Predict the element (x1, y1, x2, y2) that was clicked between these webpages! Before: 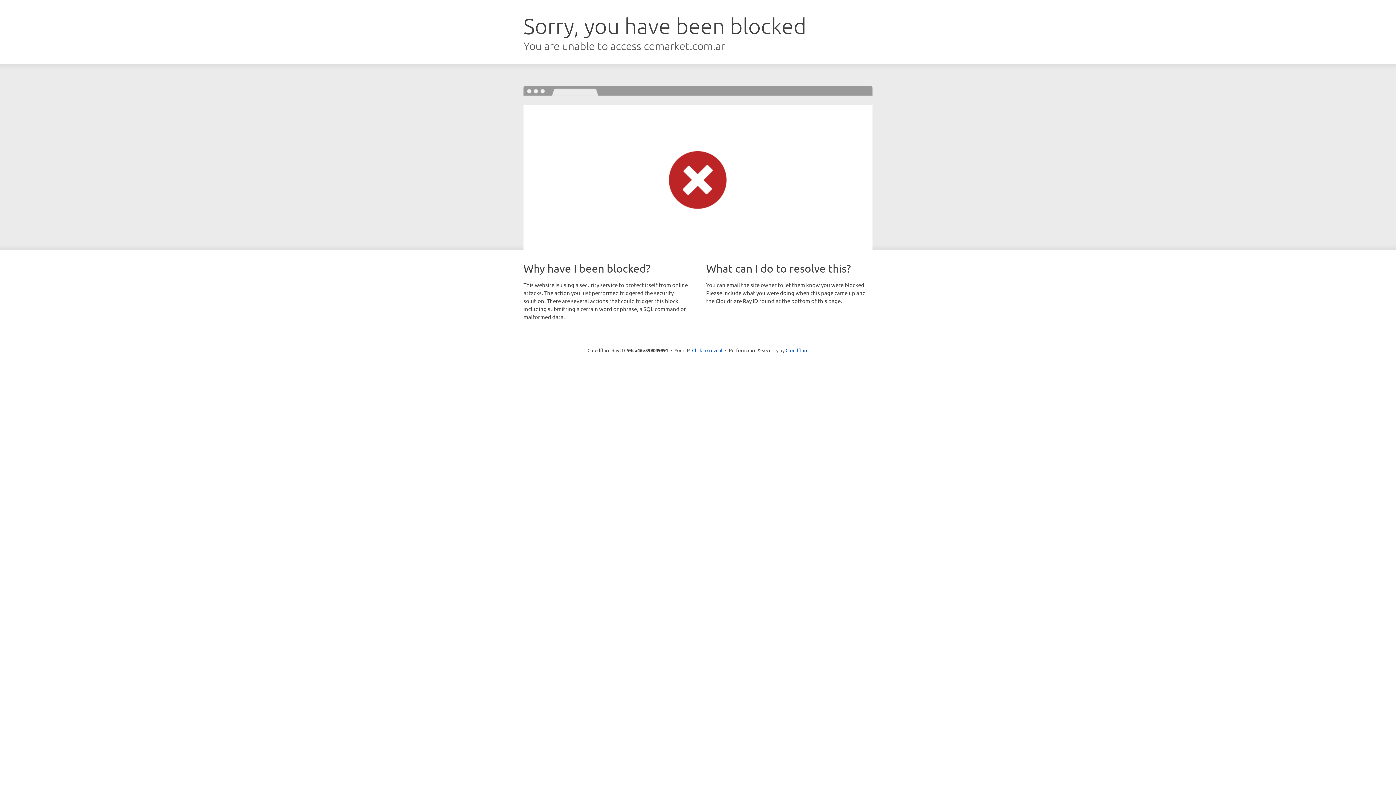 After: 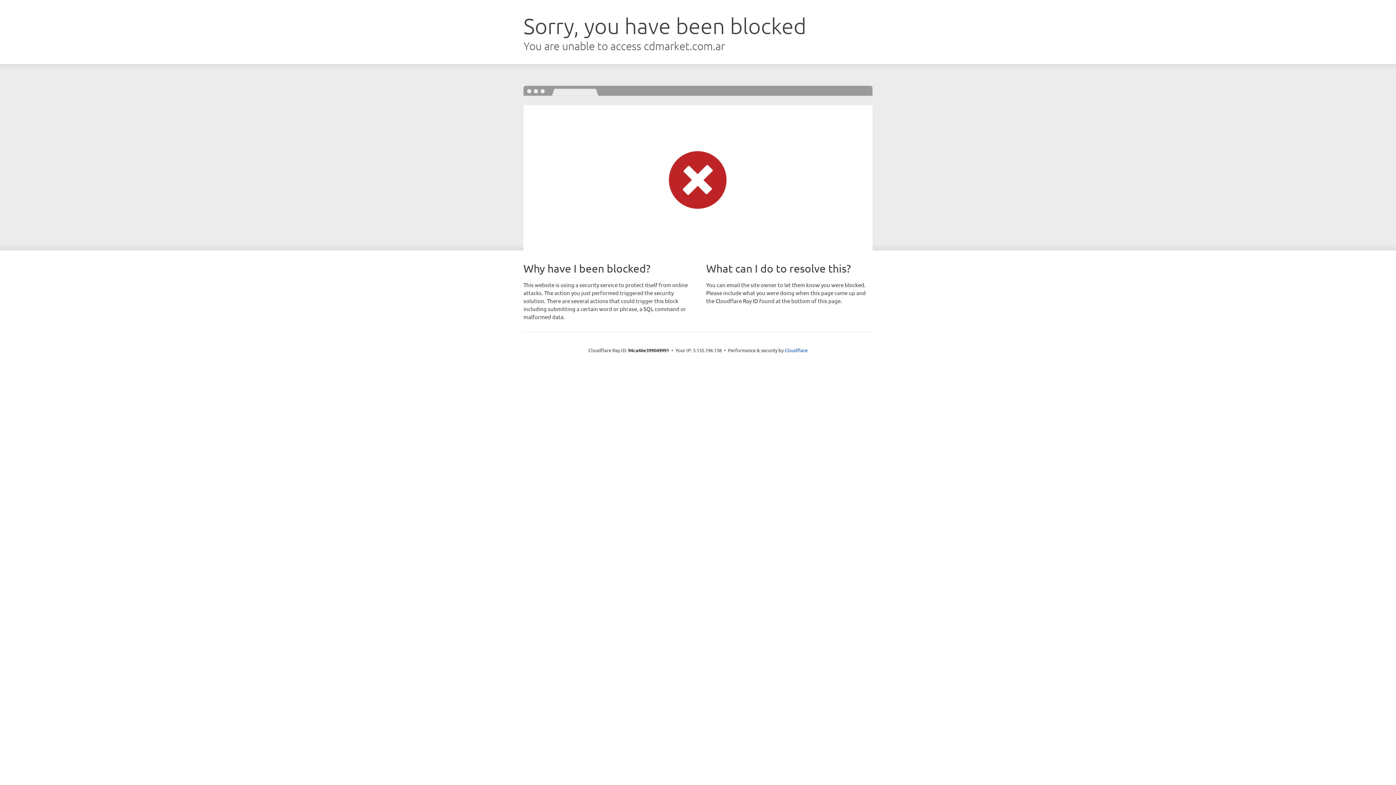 Action: label: Click to reveal bbox: (692, 346, 722, 353)